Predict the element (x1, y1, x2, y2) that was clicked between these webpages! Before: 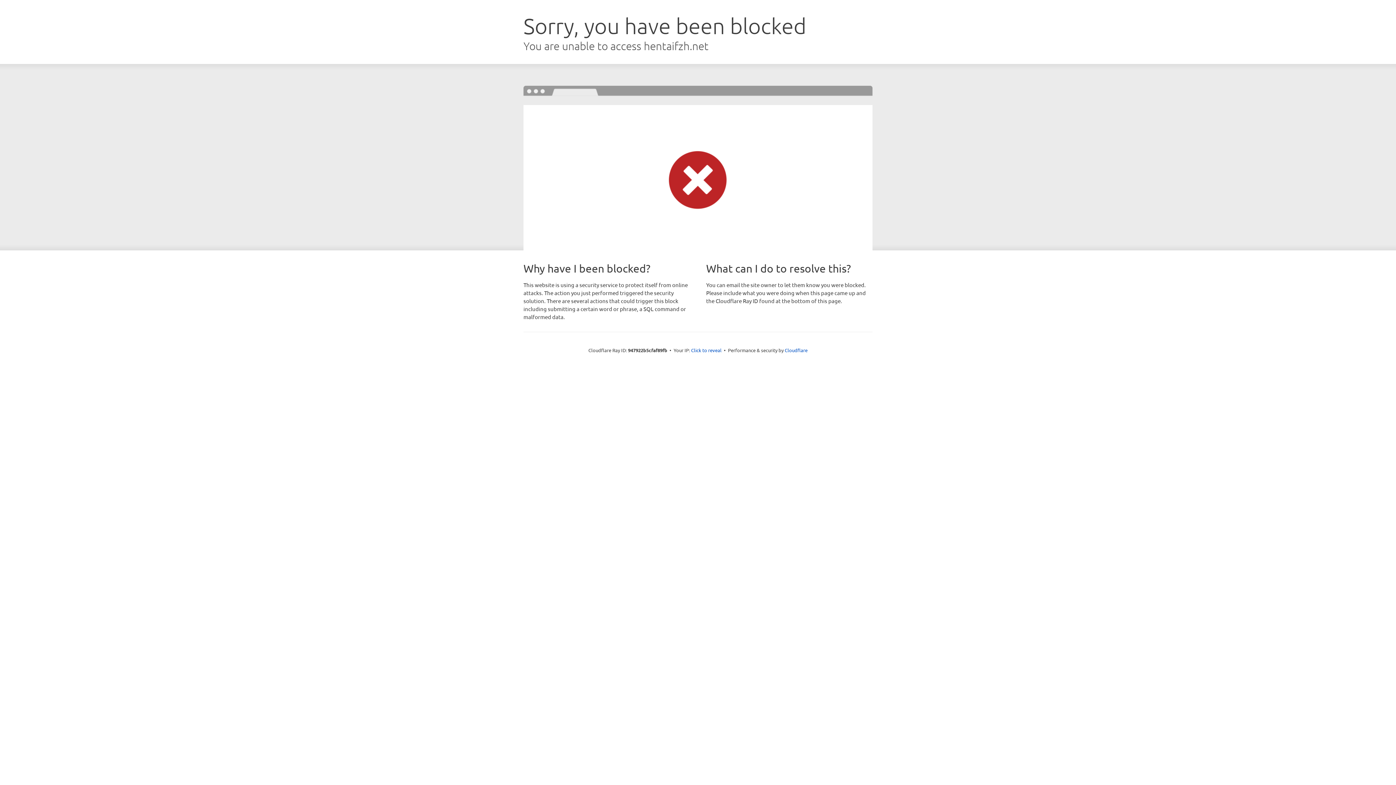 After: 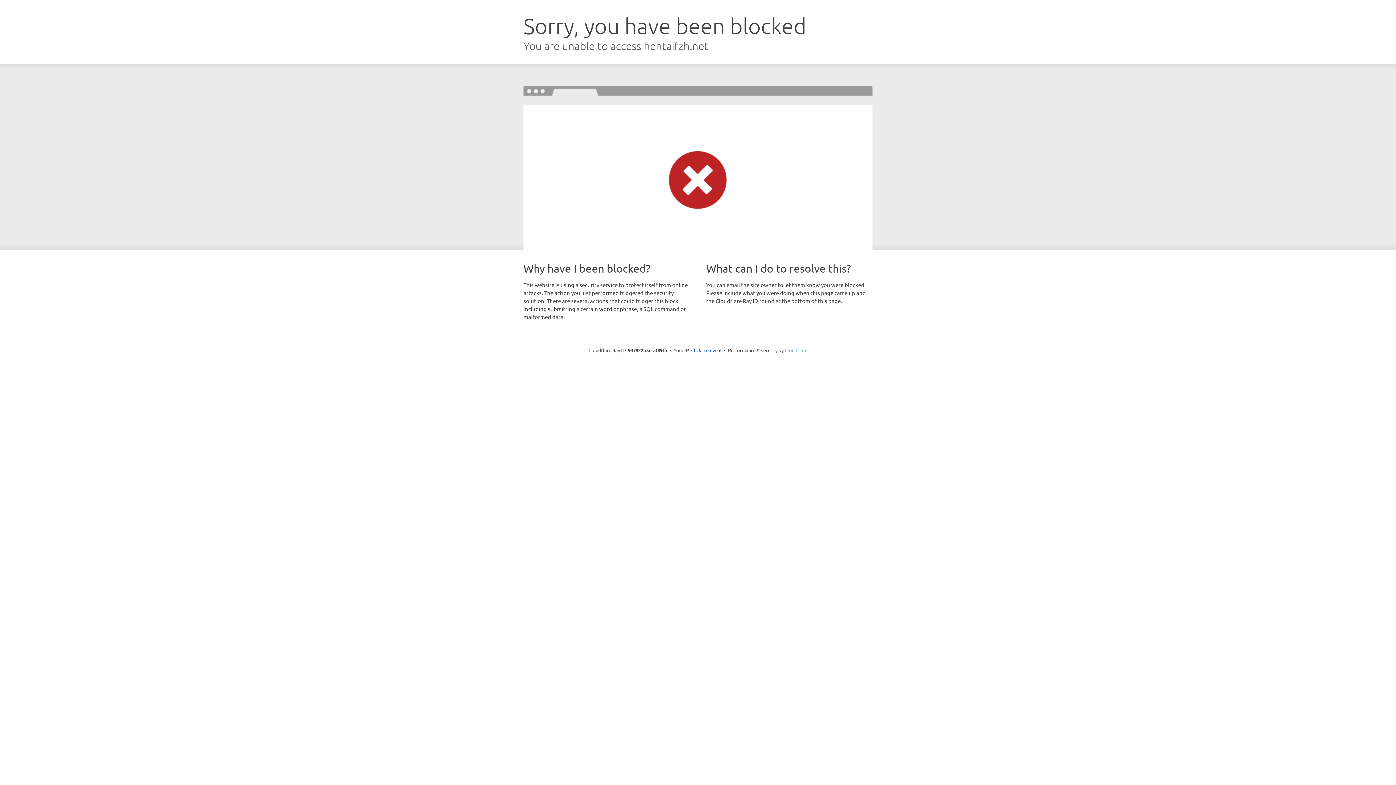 Action: bbox: (784, 347, 807, 353) label: Cloudflare